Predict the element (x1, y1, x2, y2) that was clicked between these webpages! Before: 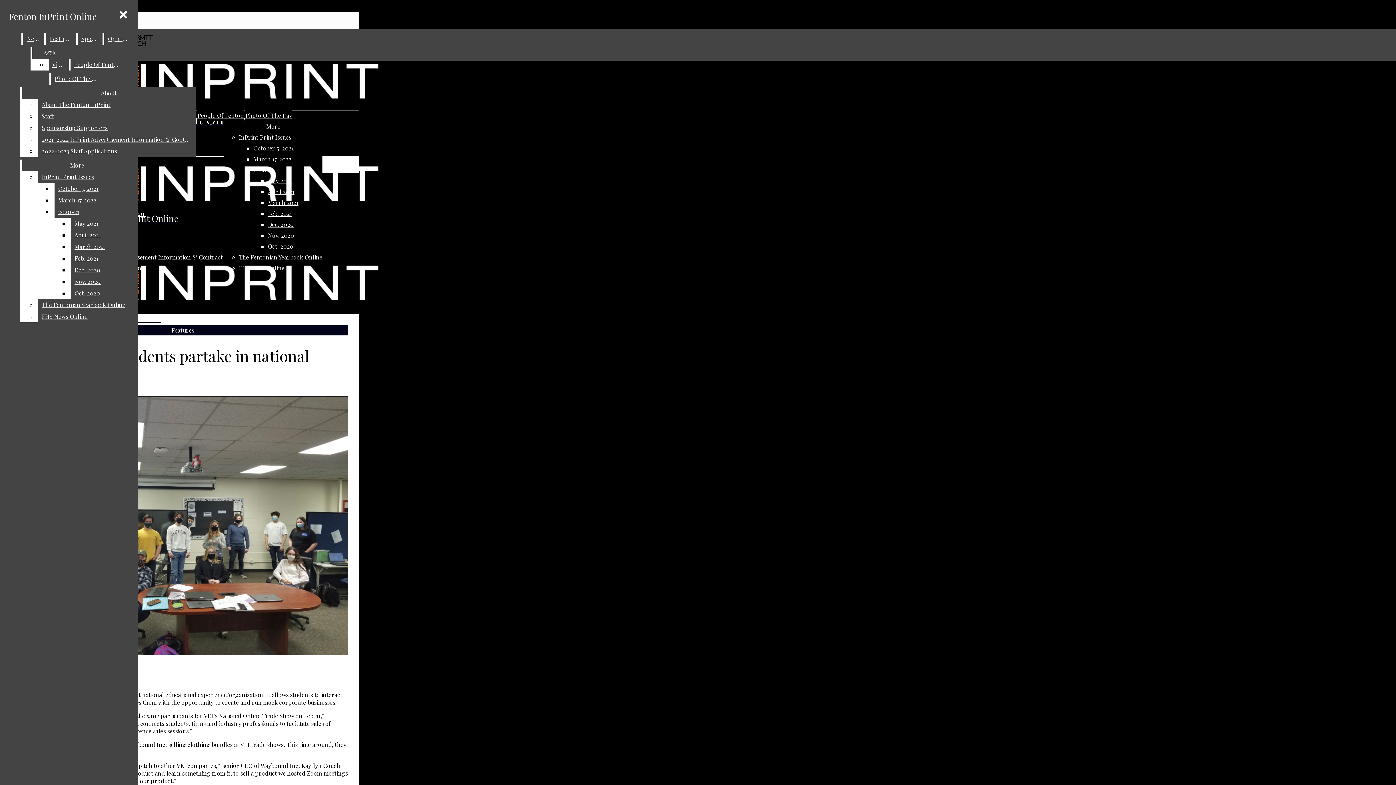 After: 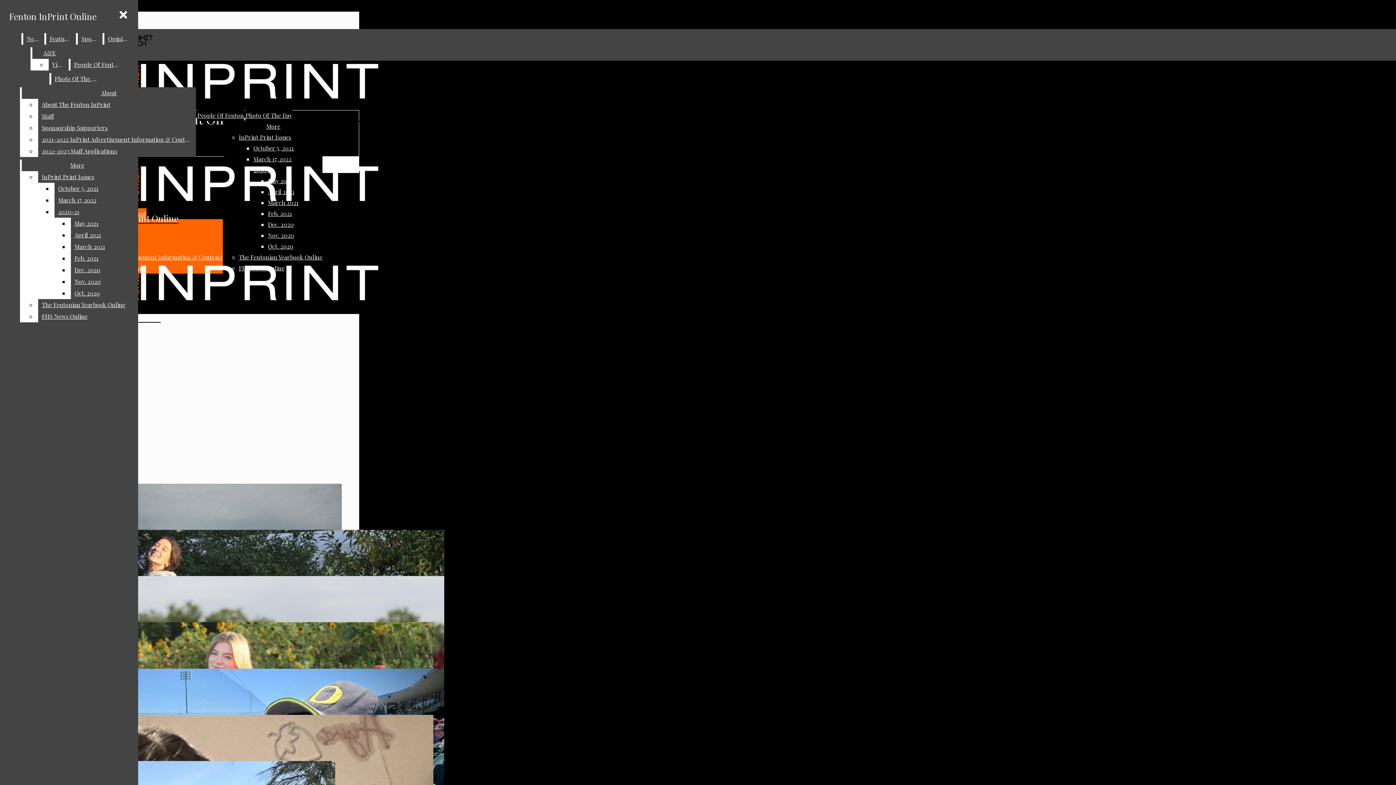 Action: label: Staff bbox: (68, 230, 222, 241)